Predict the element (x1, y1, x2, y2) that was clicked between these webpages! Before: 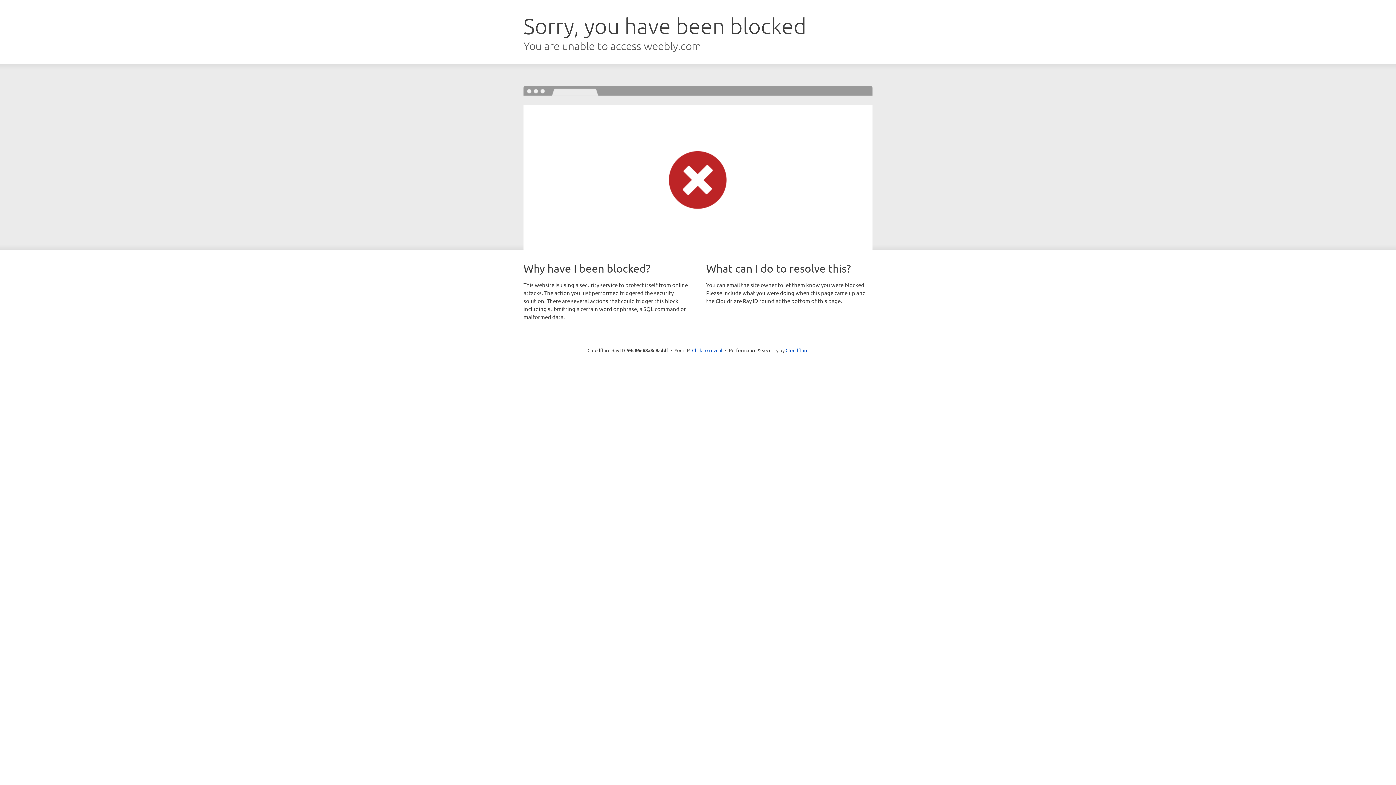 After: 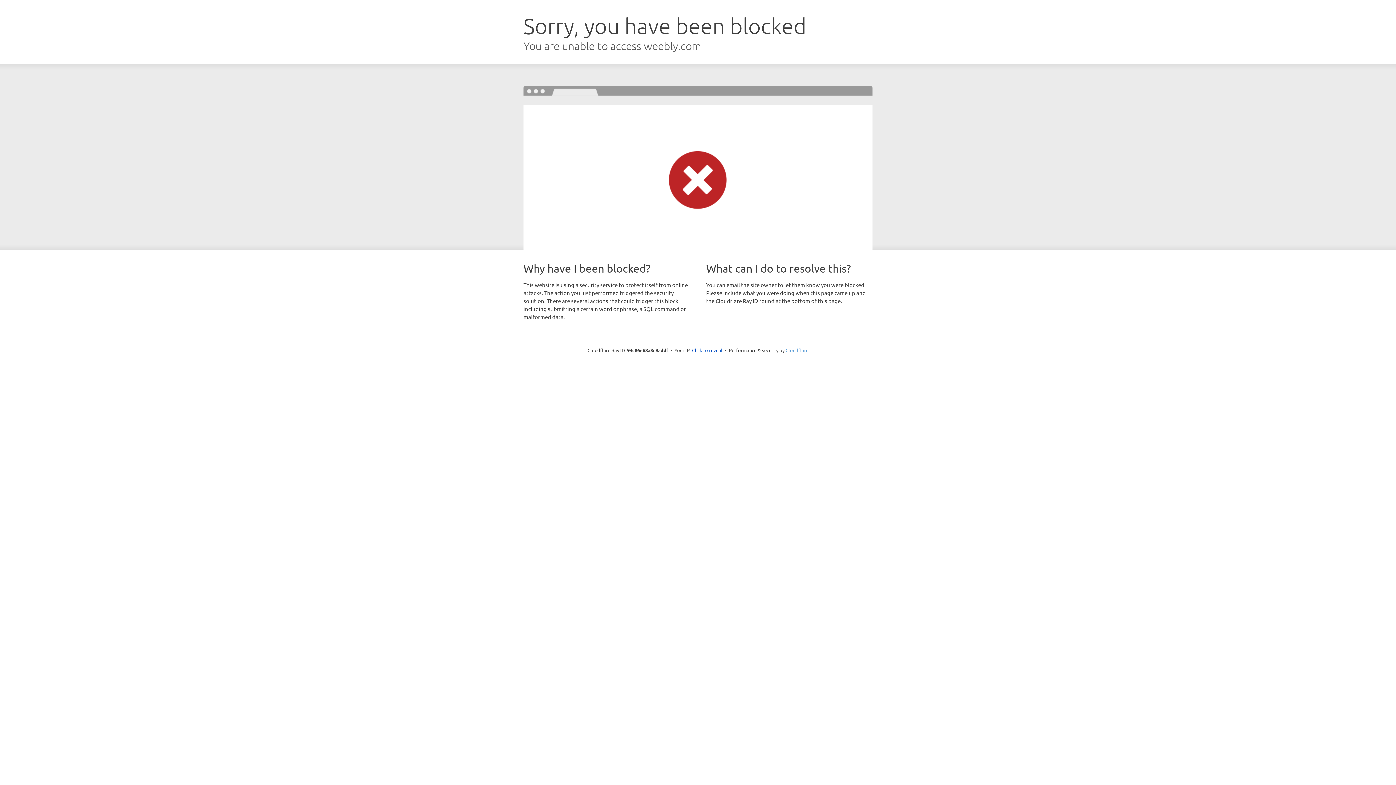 Action: label: Cloudflare bbox: (785, 347, 808, 353)